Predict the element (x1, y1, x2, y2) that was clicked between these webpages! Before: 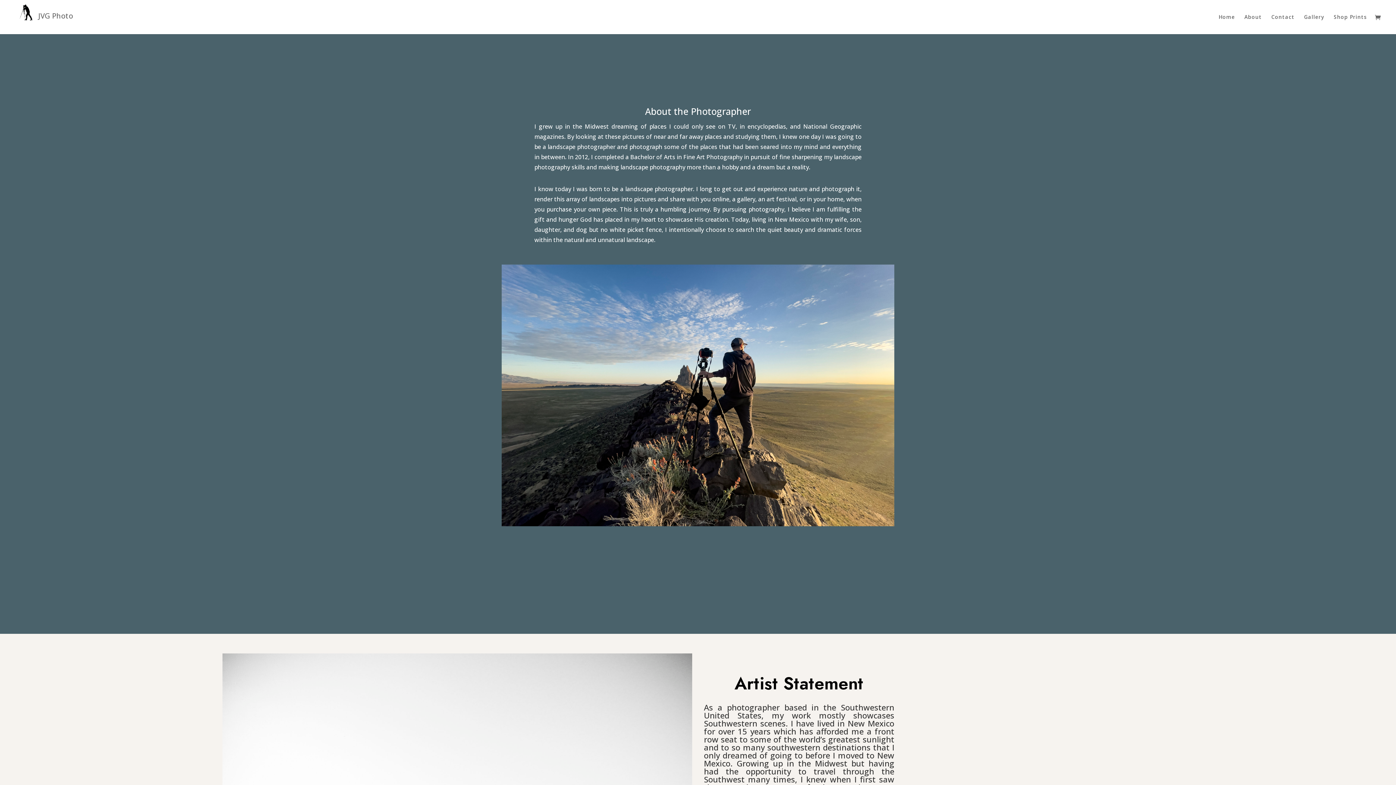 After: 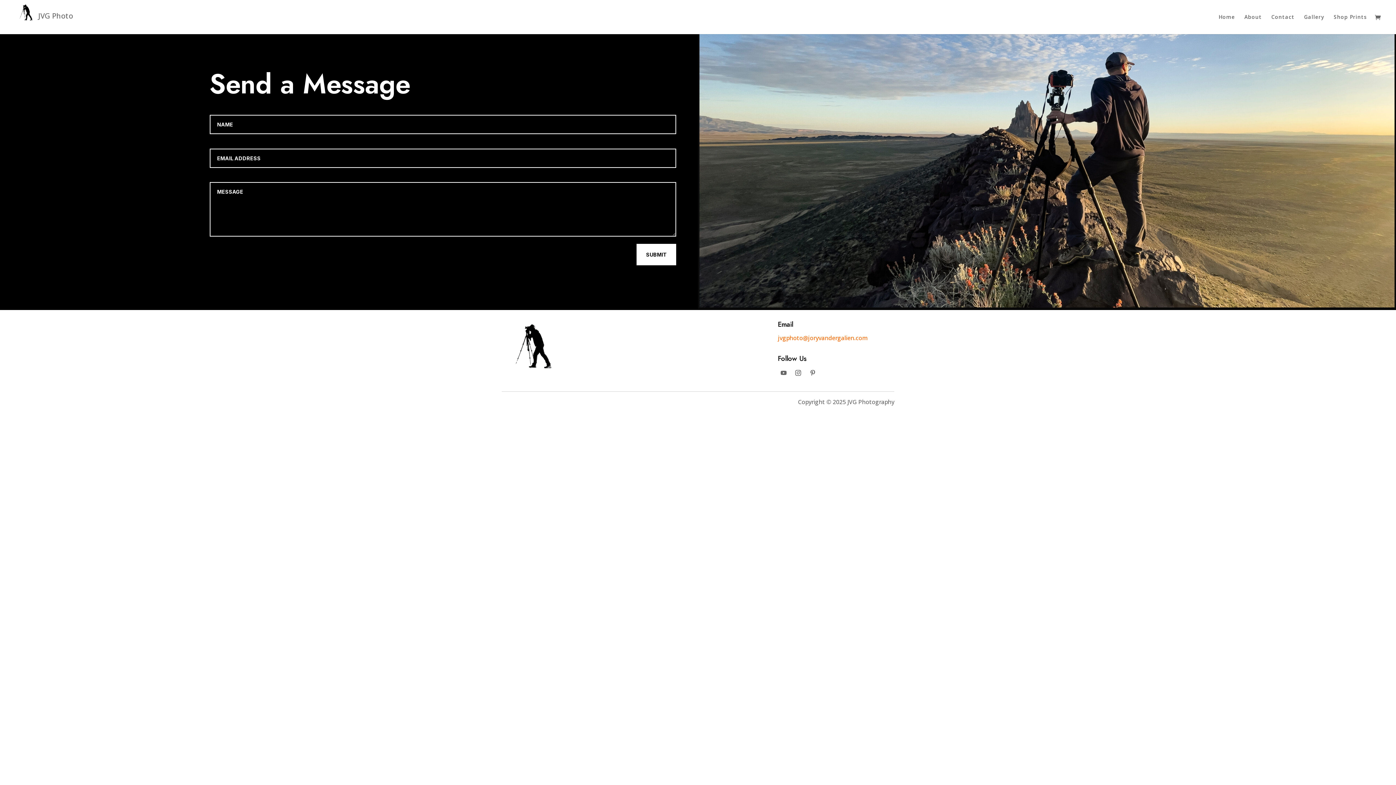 Action: bbox: (1271, 14, 1294, 34) label: Contact